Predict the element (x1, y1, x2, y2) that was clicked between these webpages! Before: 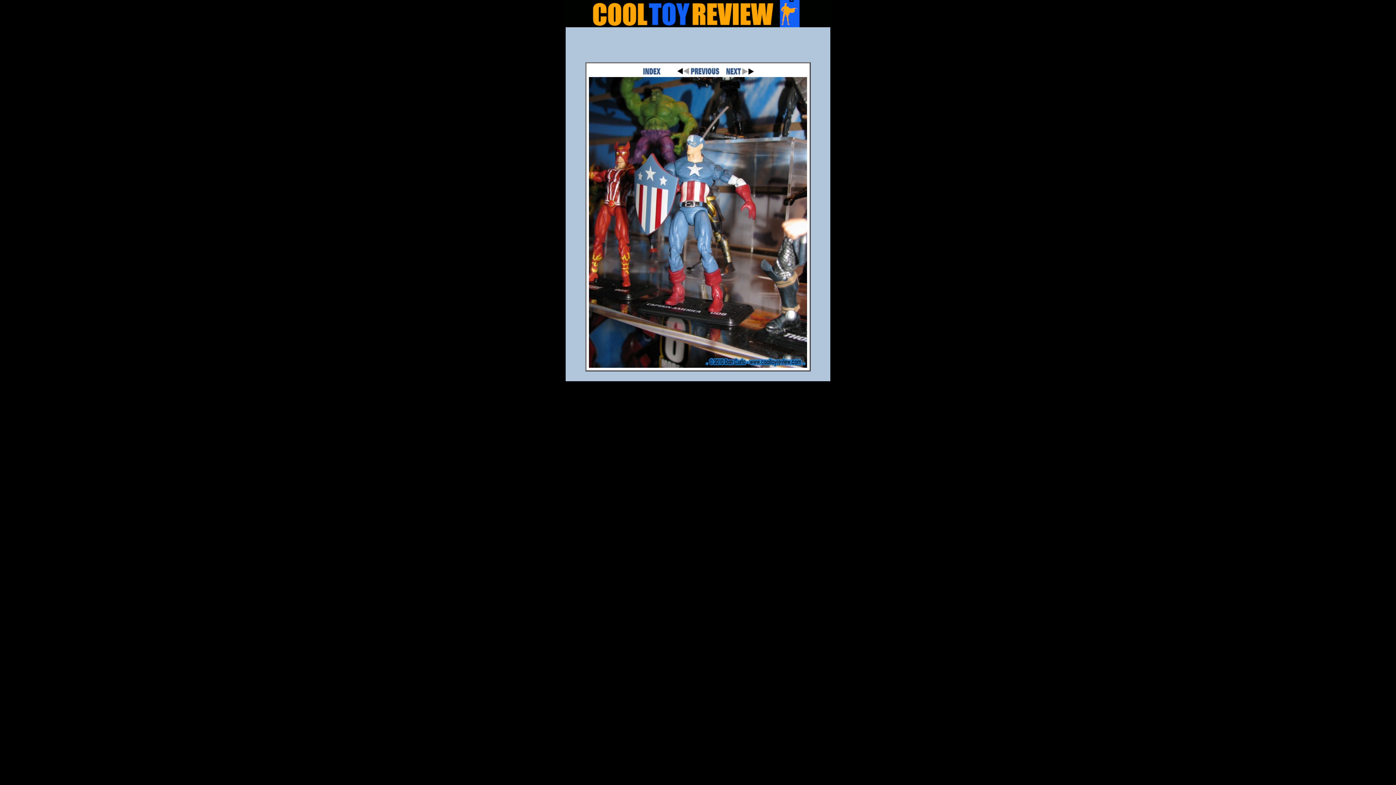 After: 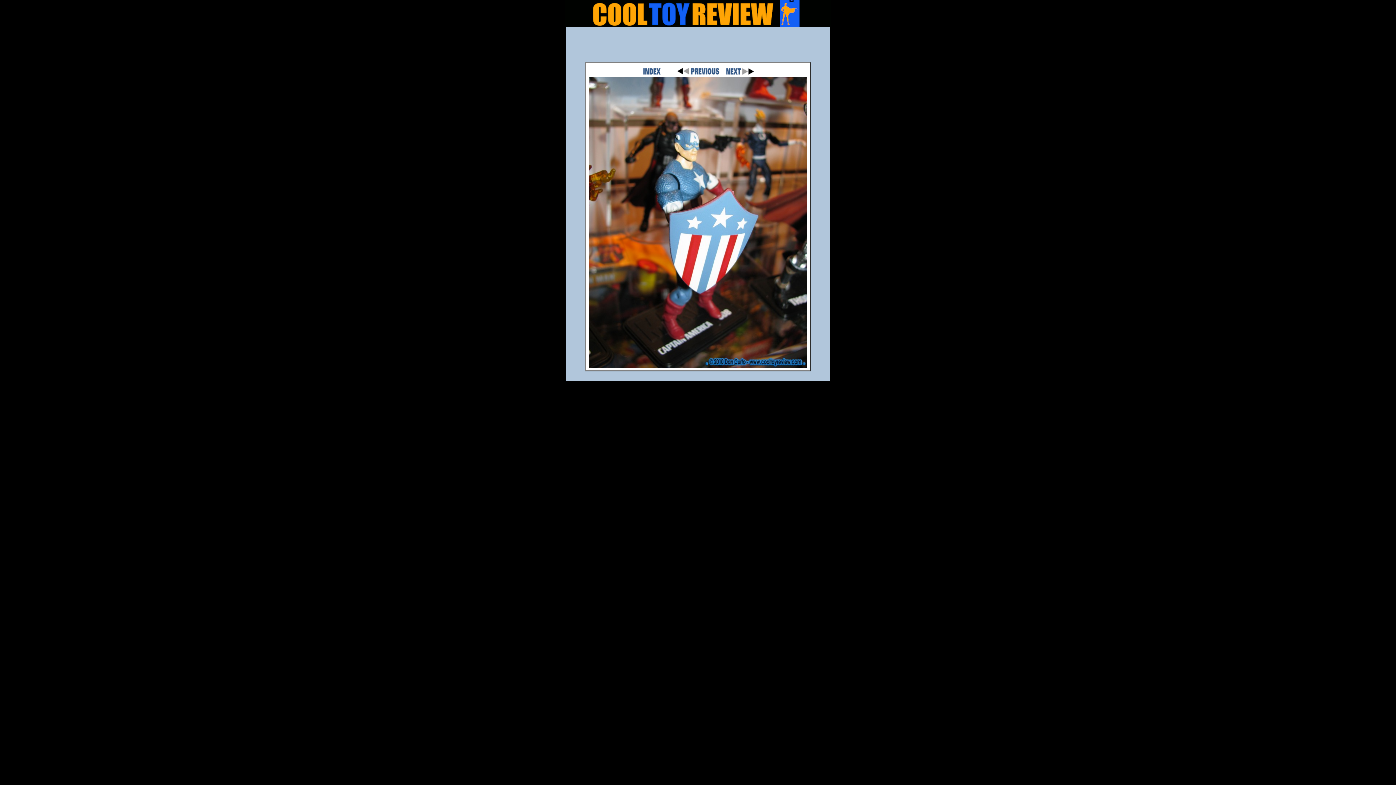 Action: bbox: (671, 69, 722, 76)